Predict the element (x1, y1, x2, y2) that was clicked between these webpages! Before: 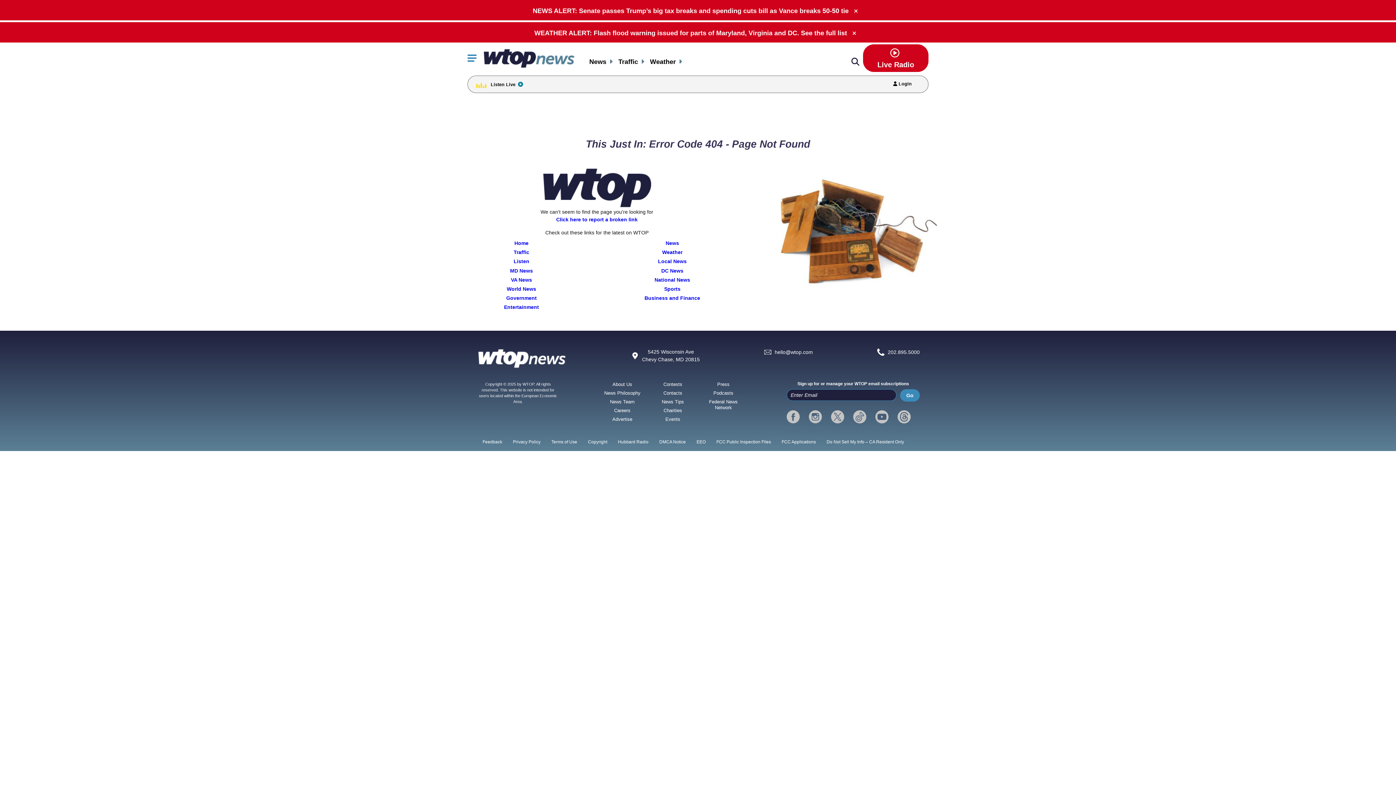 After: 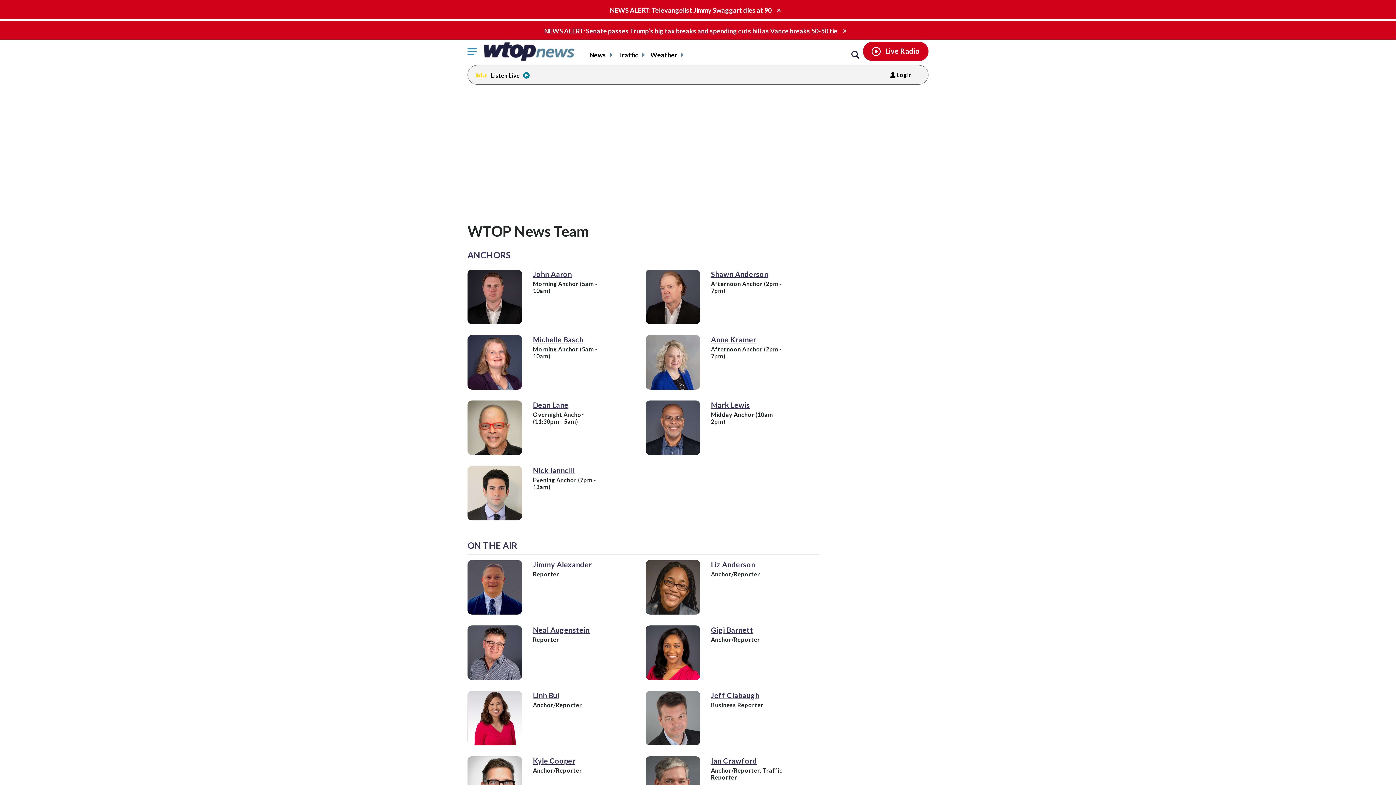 Action: bbox: (610, 399, 634, 404) label: News Team